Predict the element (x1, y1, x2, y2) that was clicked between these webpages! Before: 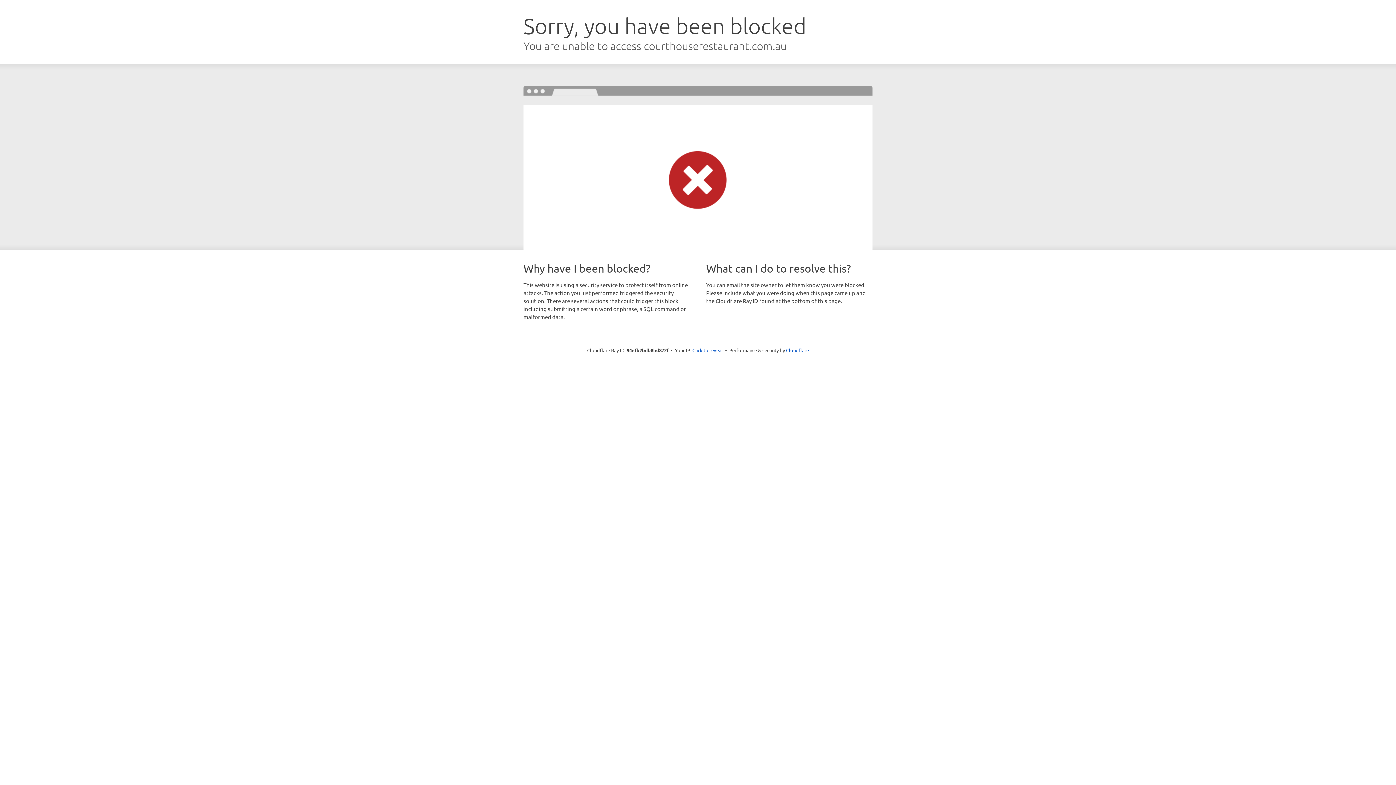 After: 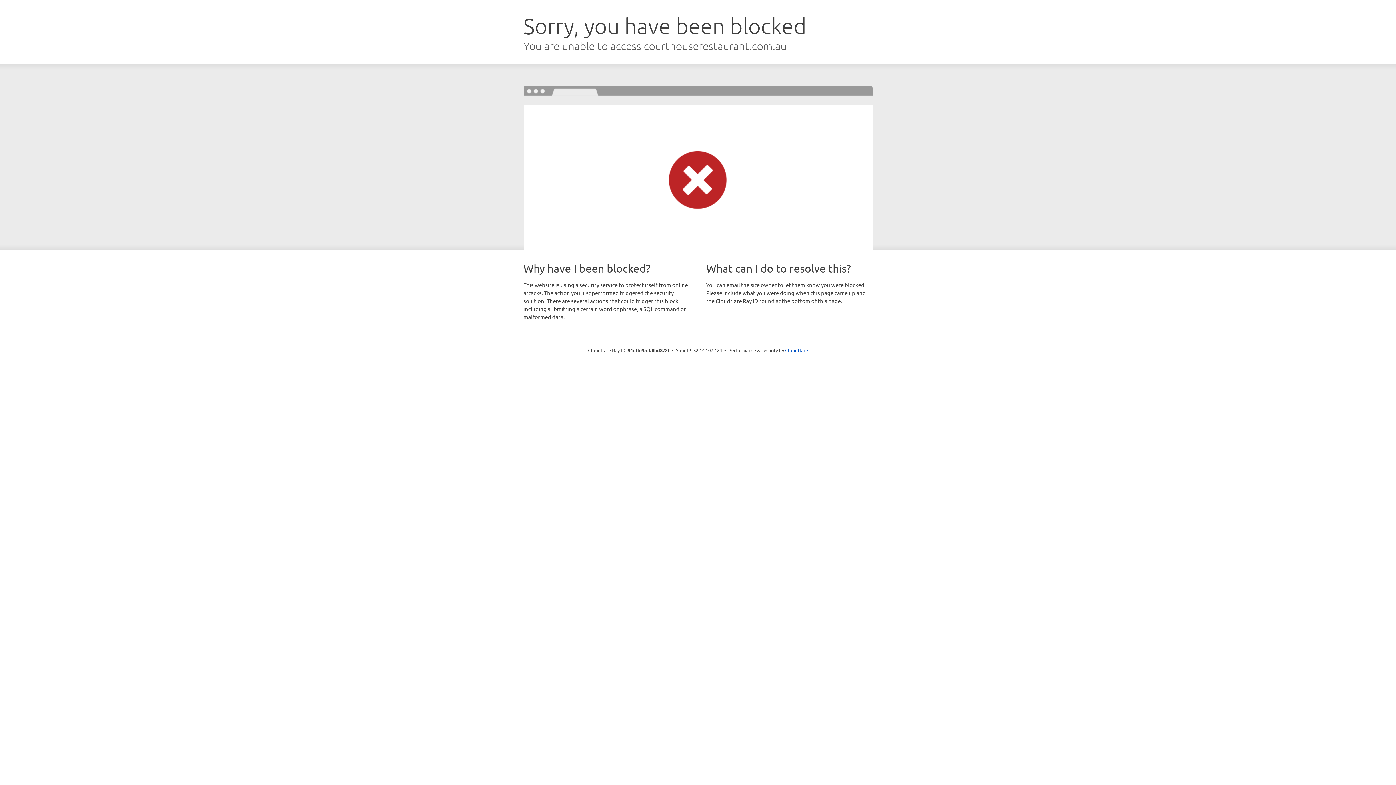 Action: label: Click to reveal bbox: (692, 346, 723, 353)